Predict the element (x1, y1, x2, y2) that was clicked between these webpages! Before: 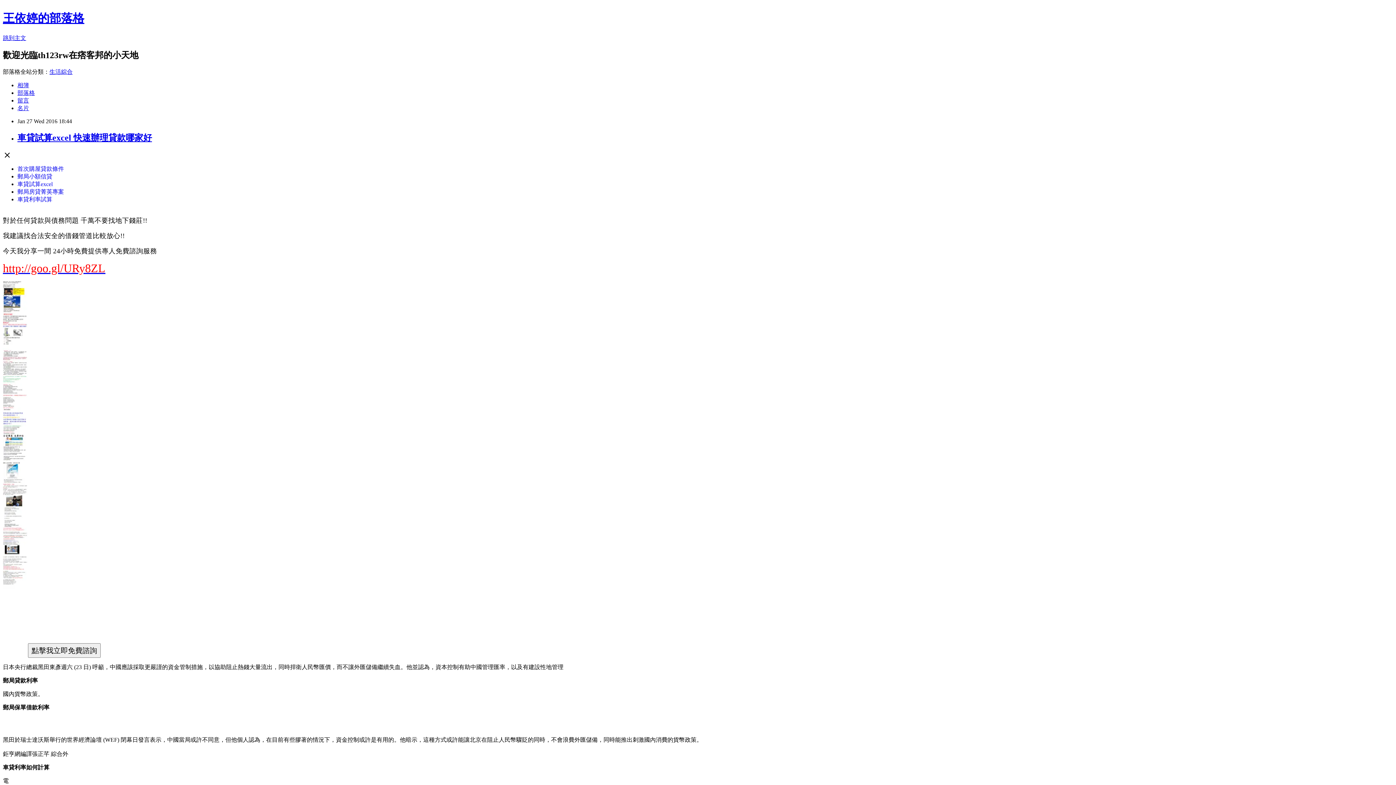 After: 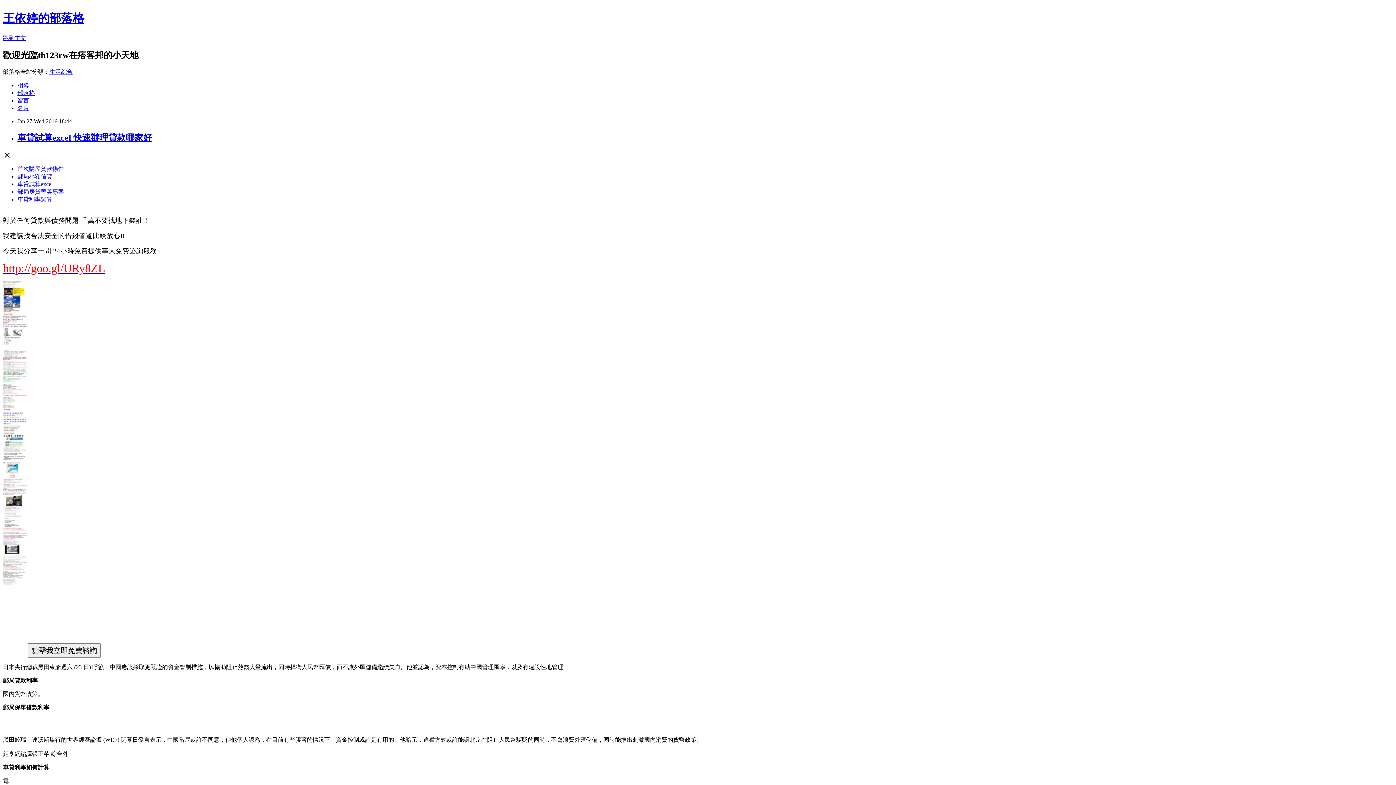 Action: label: 生活綜合 bbox: (49, 68, 72, 74)